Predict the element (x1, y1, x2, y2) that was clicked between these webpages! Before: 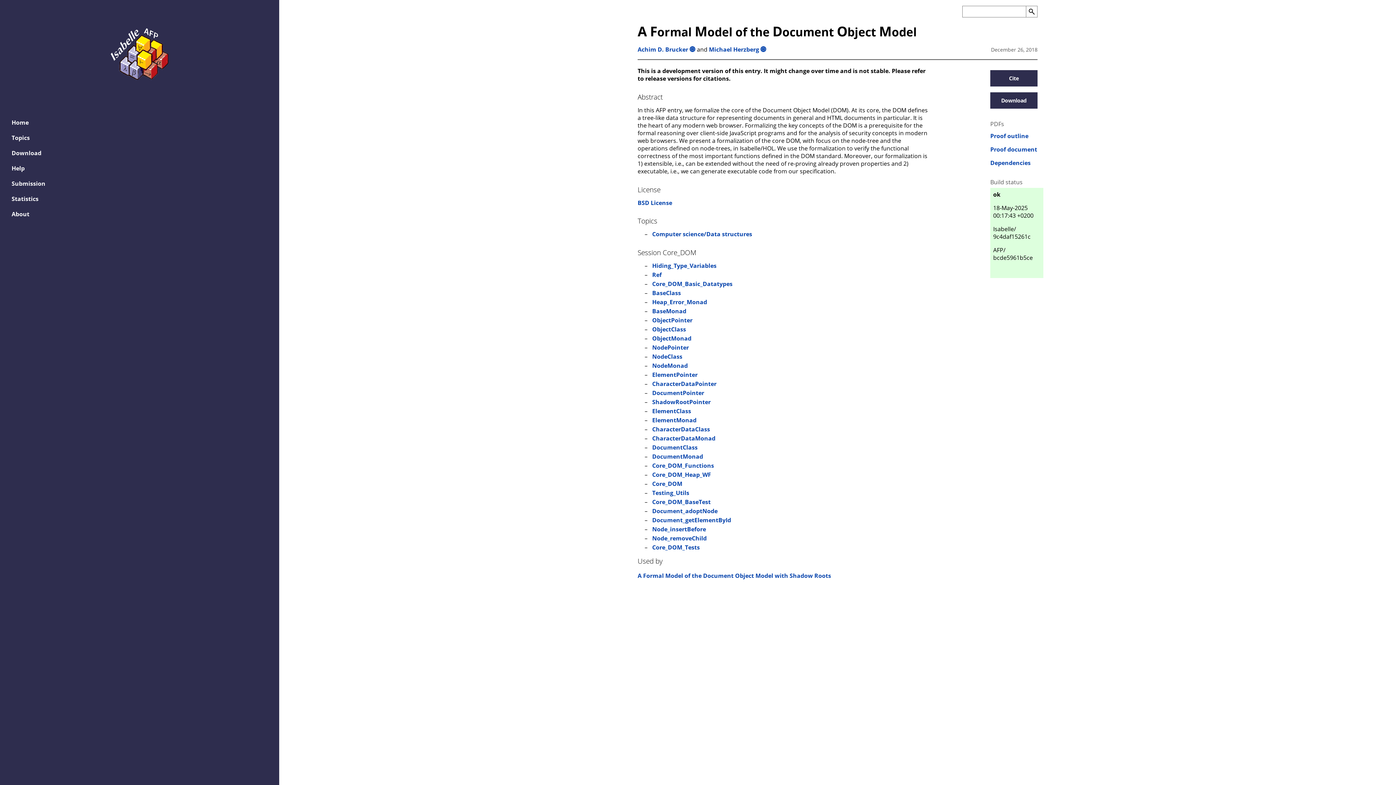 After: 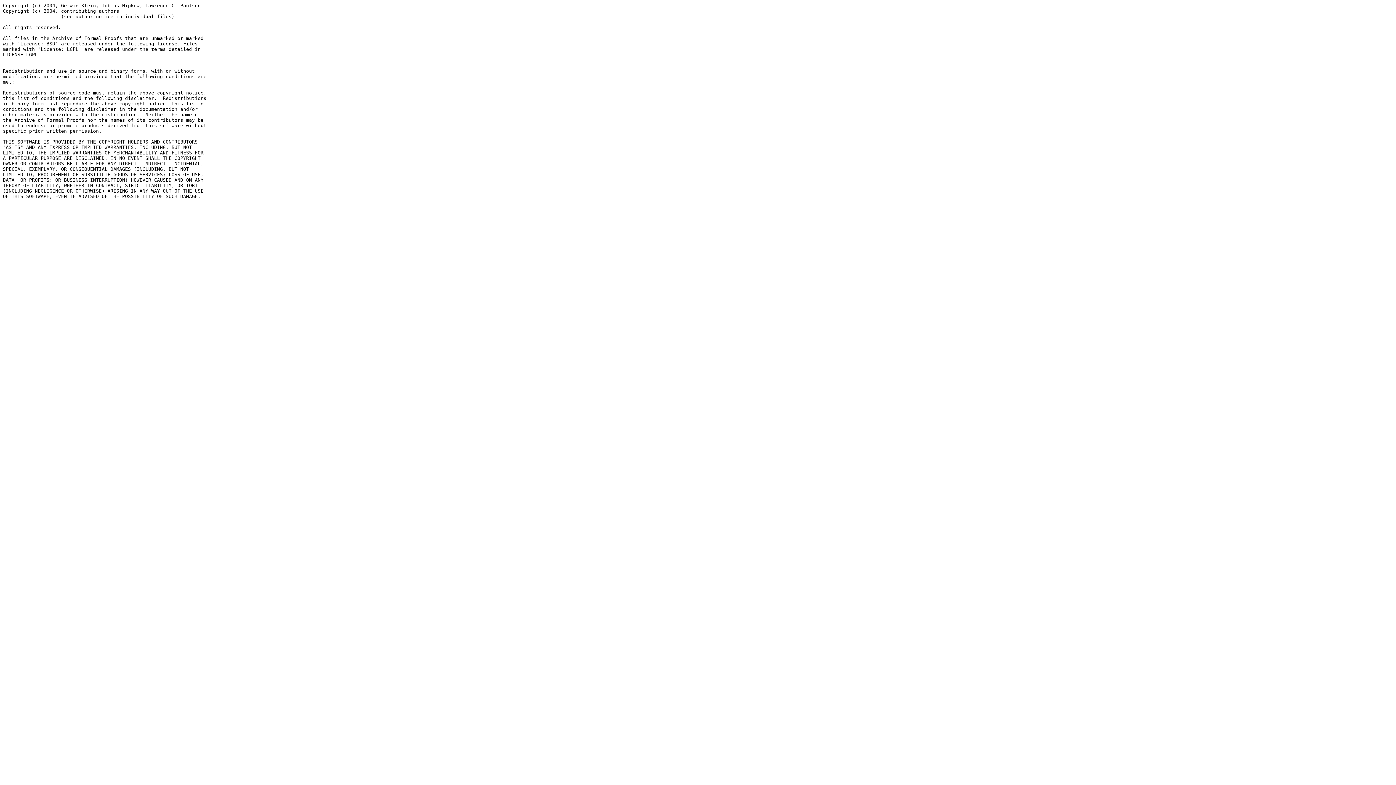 Action: label: BSD License bbox: (637, 198, 672, 206)